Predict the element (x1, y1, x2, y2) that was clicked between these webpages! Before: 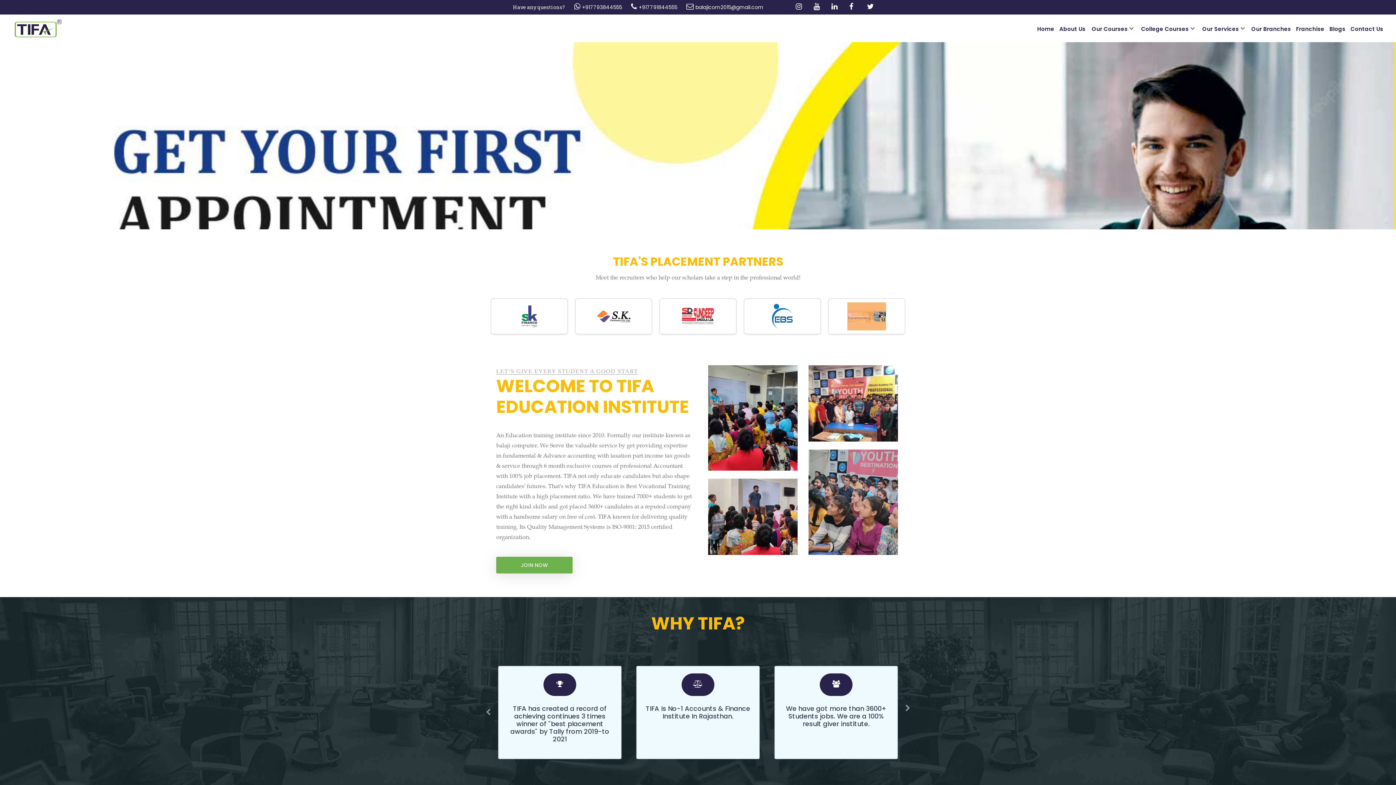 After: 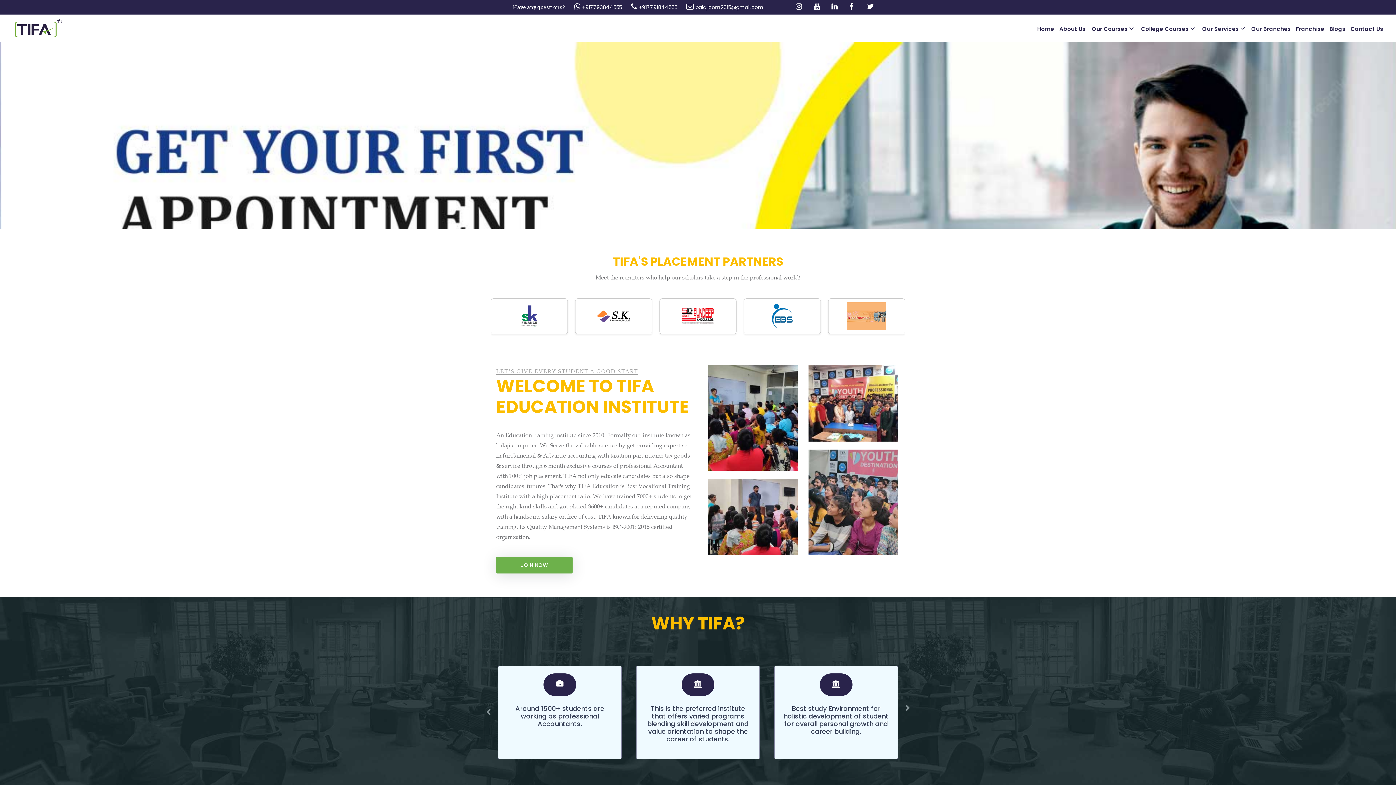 Action: bbox: (813, 3, 820, 10)